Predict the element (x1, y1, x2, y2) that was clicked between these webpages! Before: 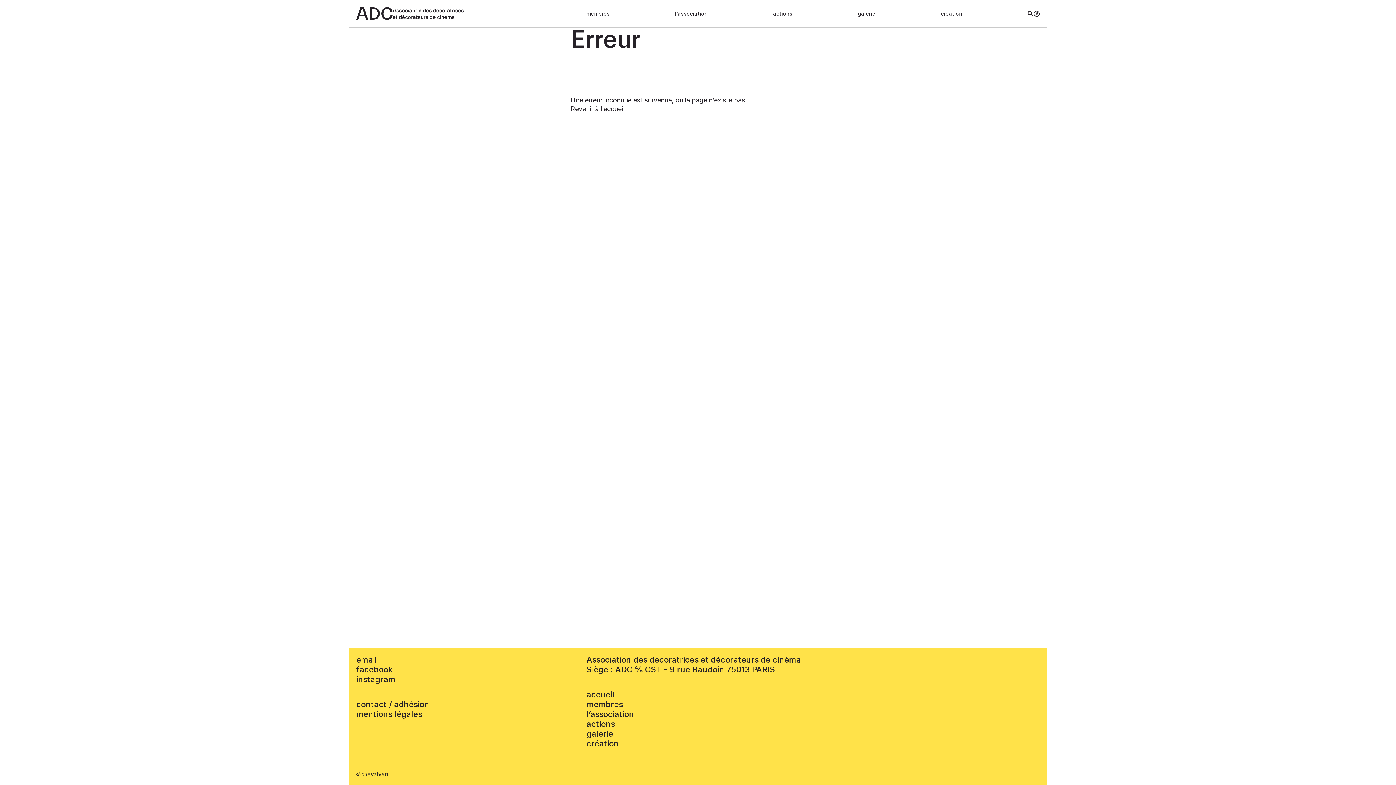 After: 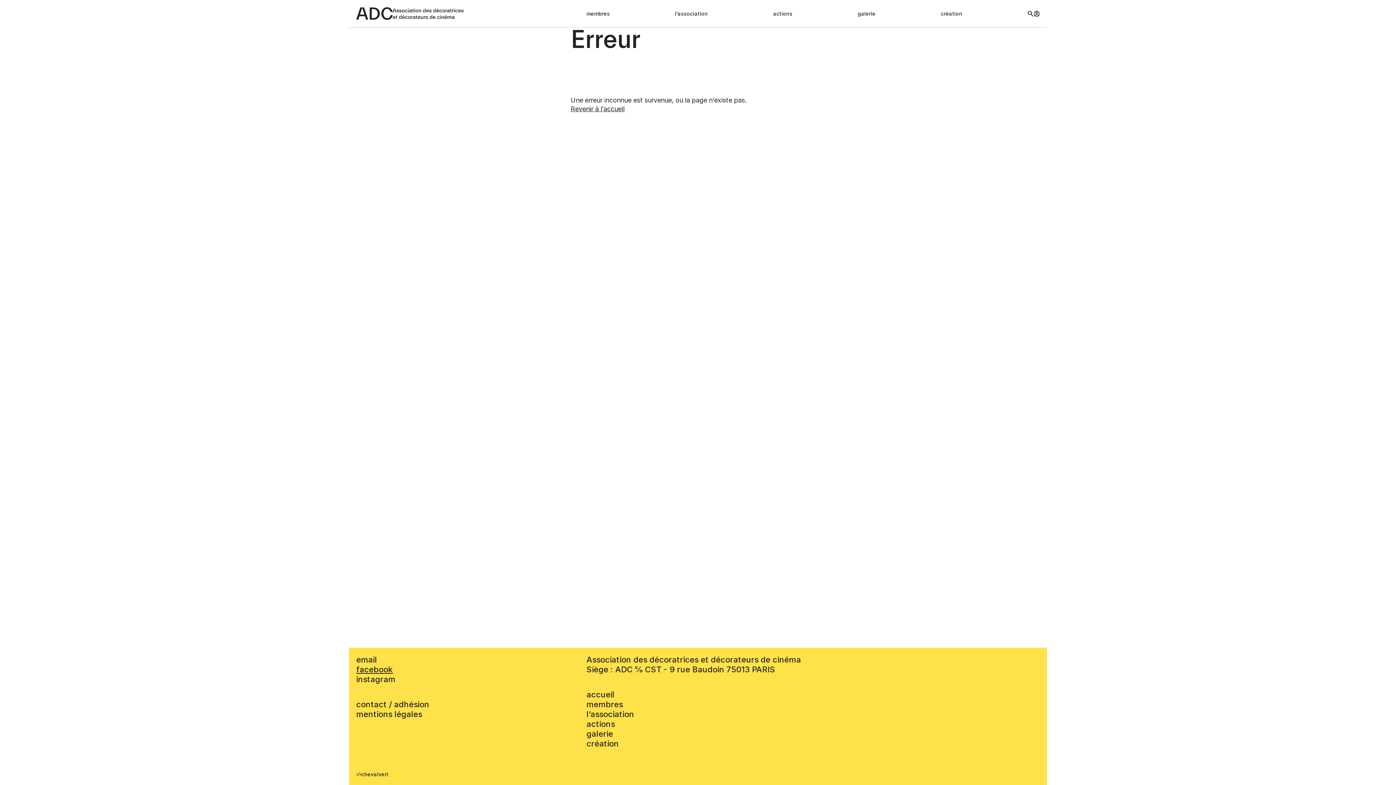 Action: bbox: (356, 665, 393, 674) label: facebook